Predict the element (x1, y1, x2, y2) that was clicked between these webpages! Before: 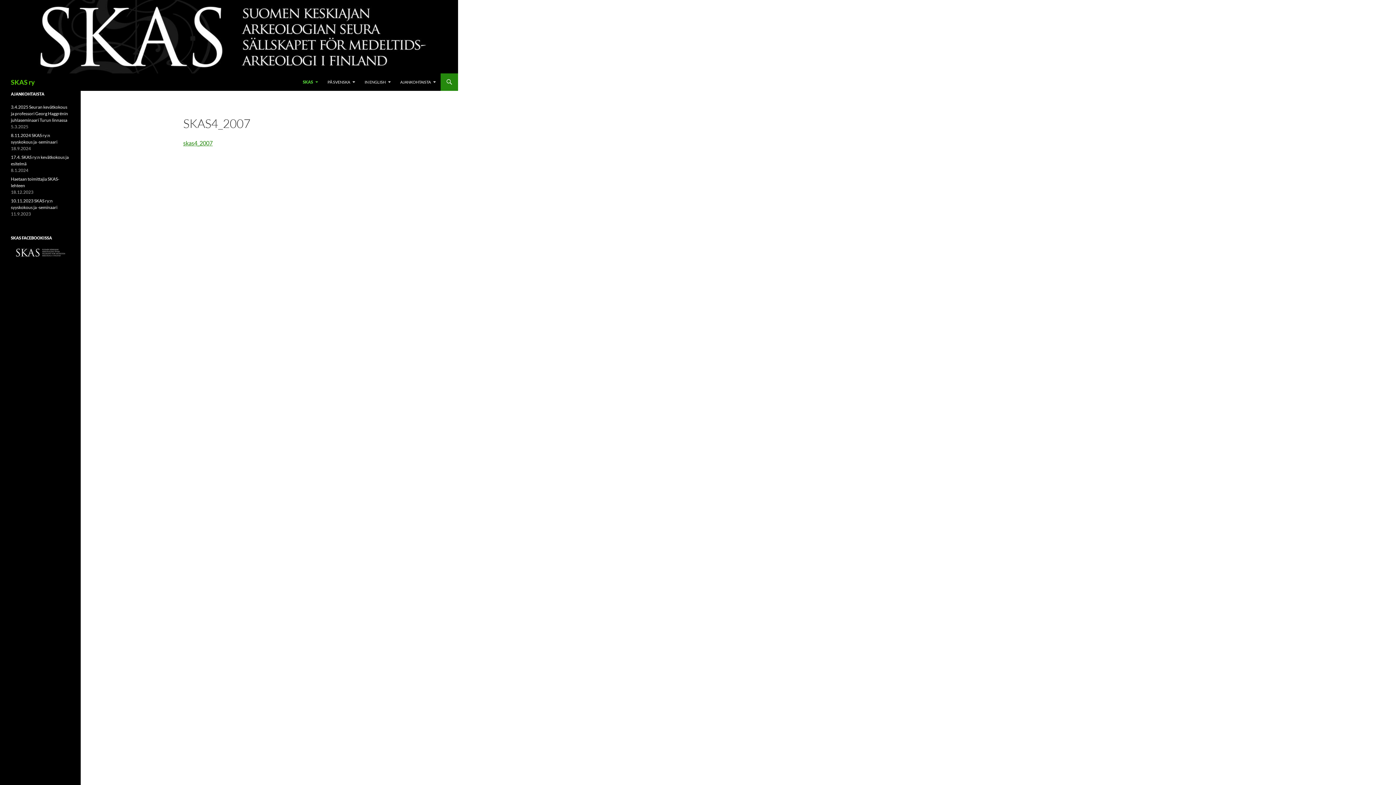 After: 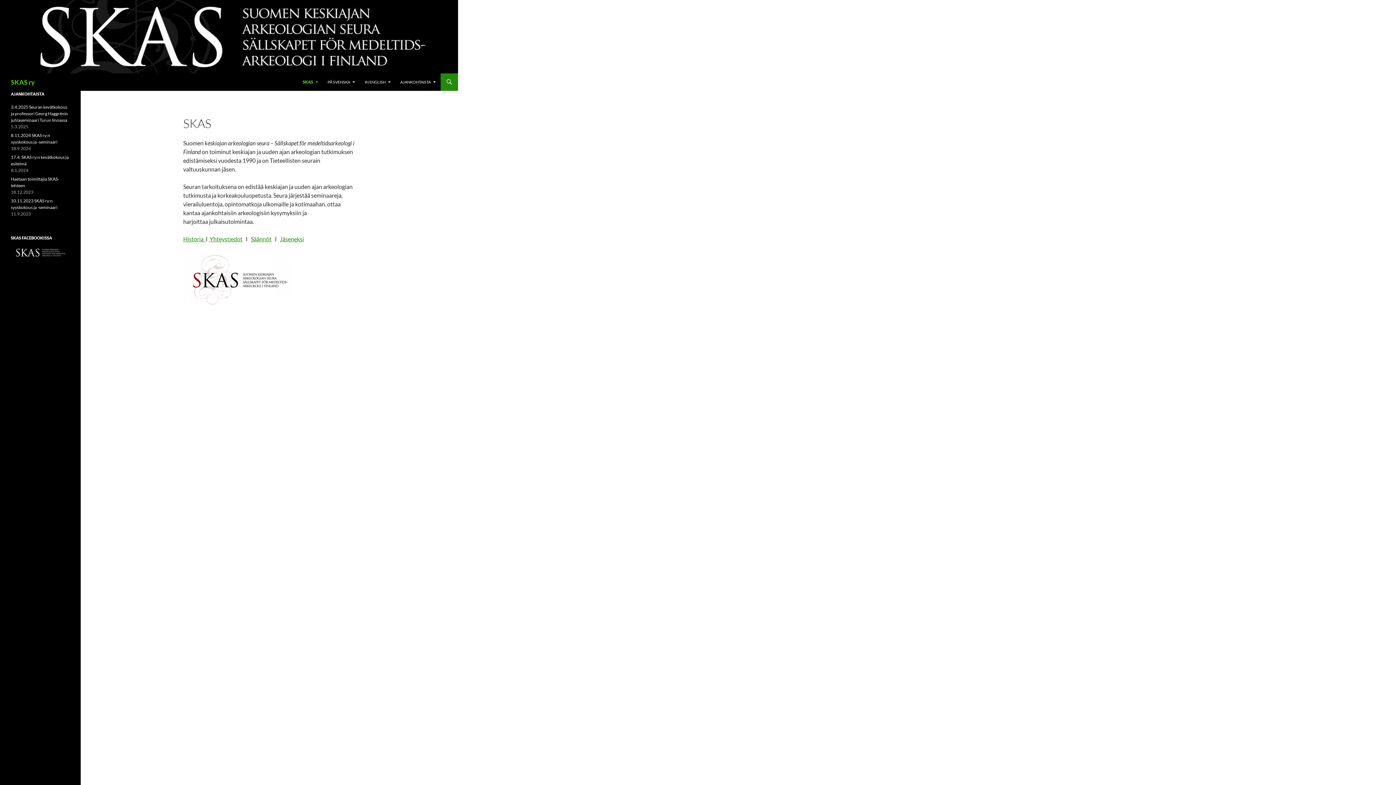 Action: bbox: (0, 32, 458, 39)